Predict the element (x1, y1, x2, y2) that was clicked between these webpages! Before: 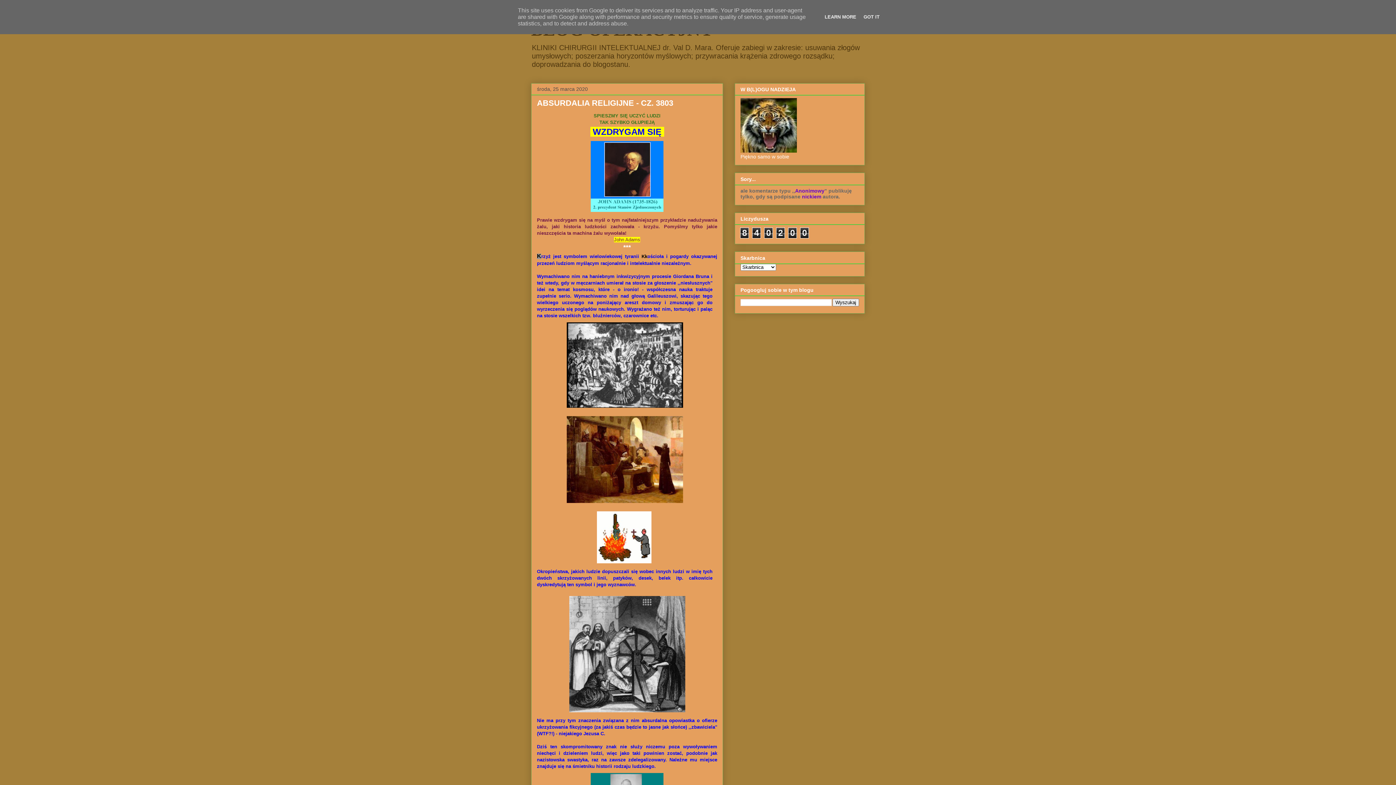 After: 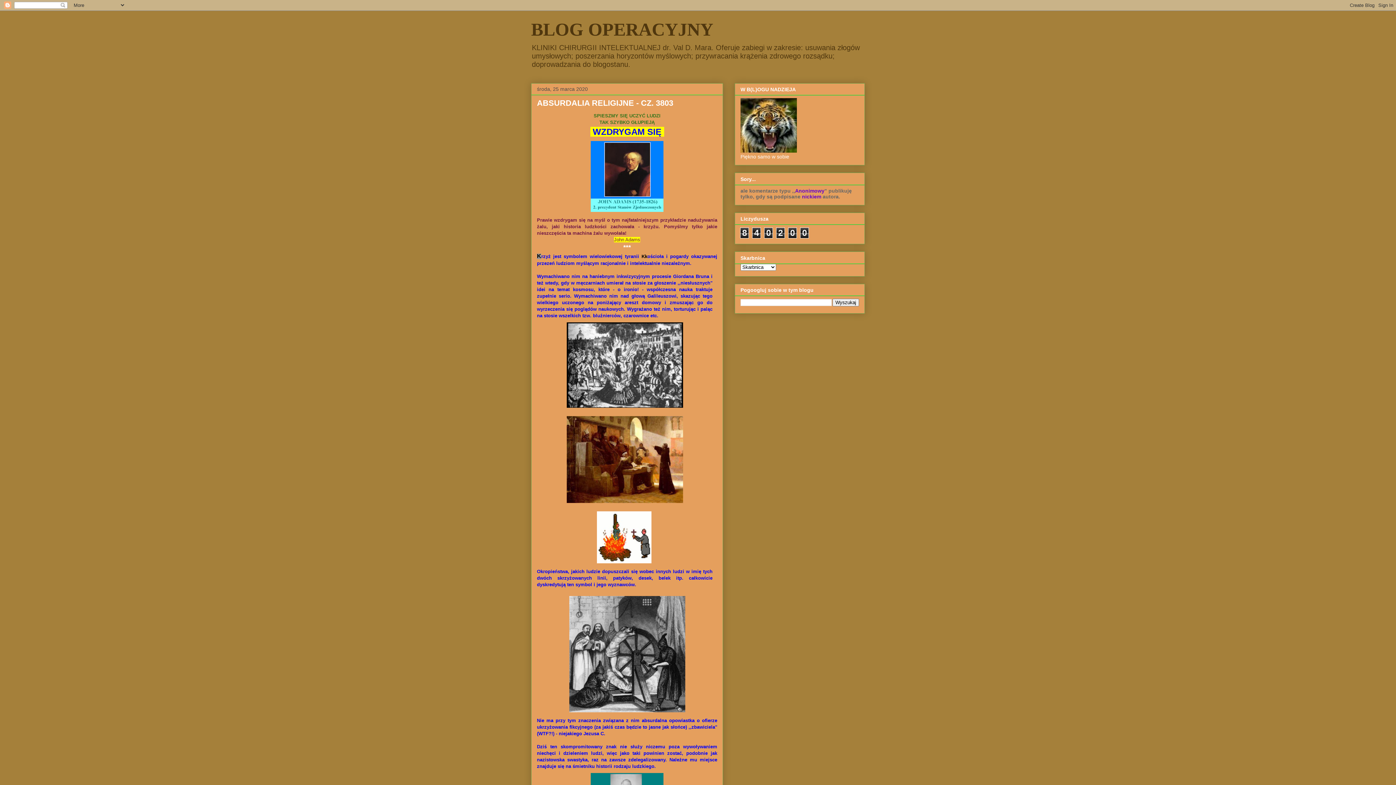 Action: label: GOT IT bbox: (861, 14, 882, 19)